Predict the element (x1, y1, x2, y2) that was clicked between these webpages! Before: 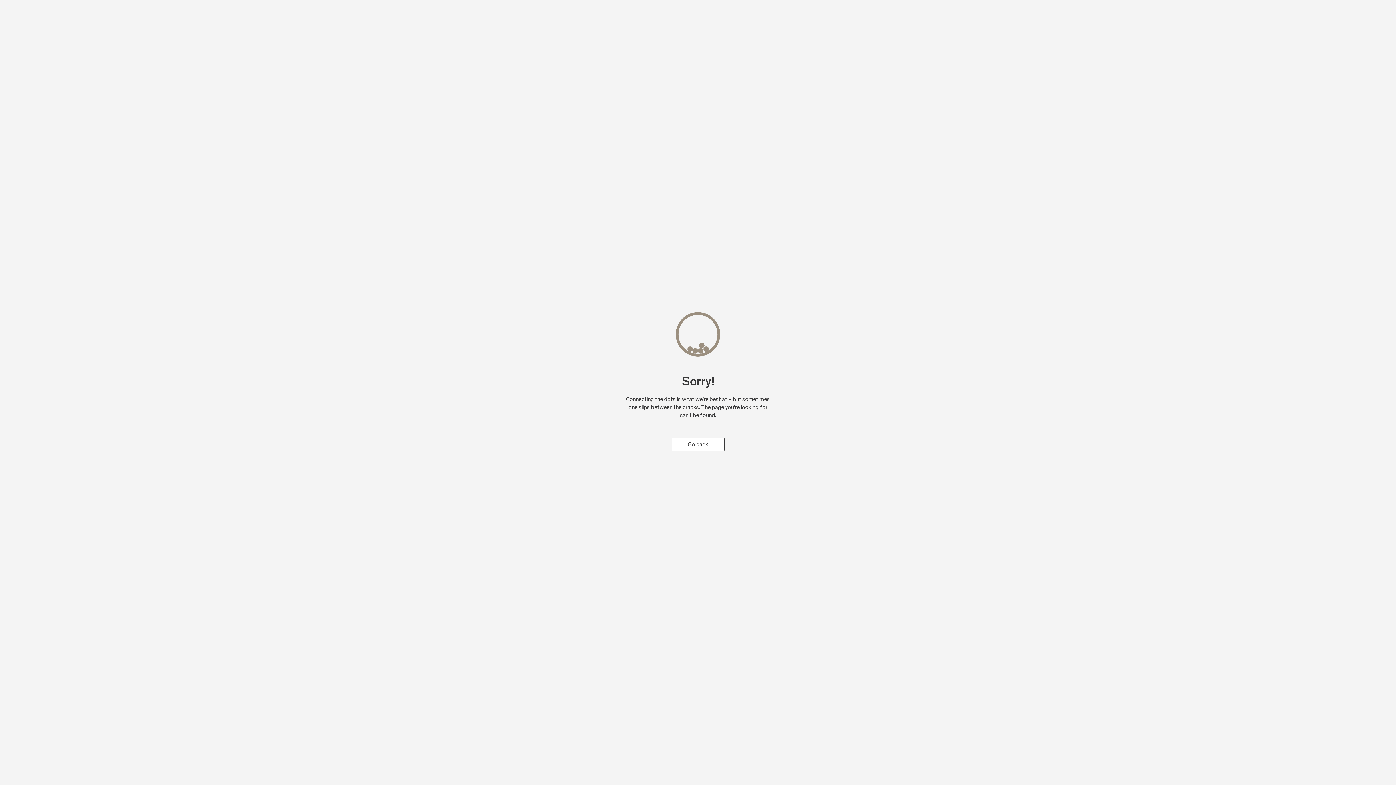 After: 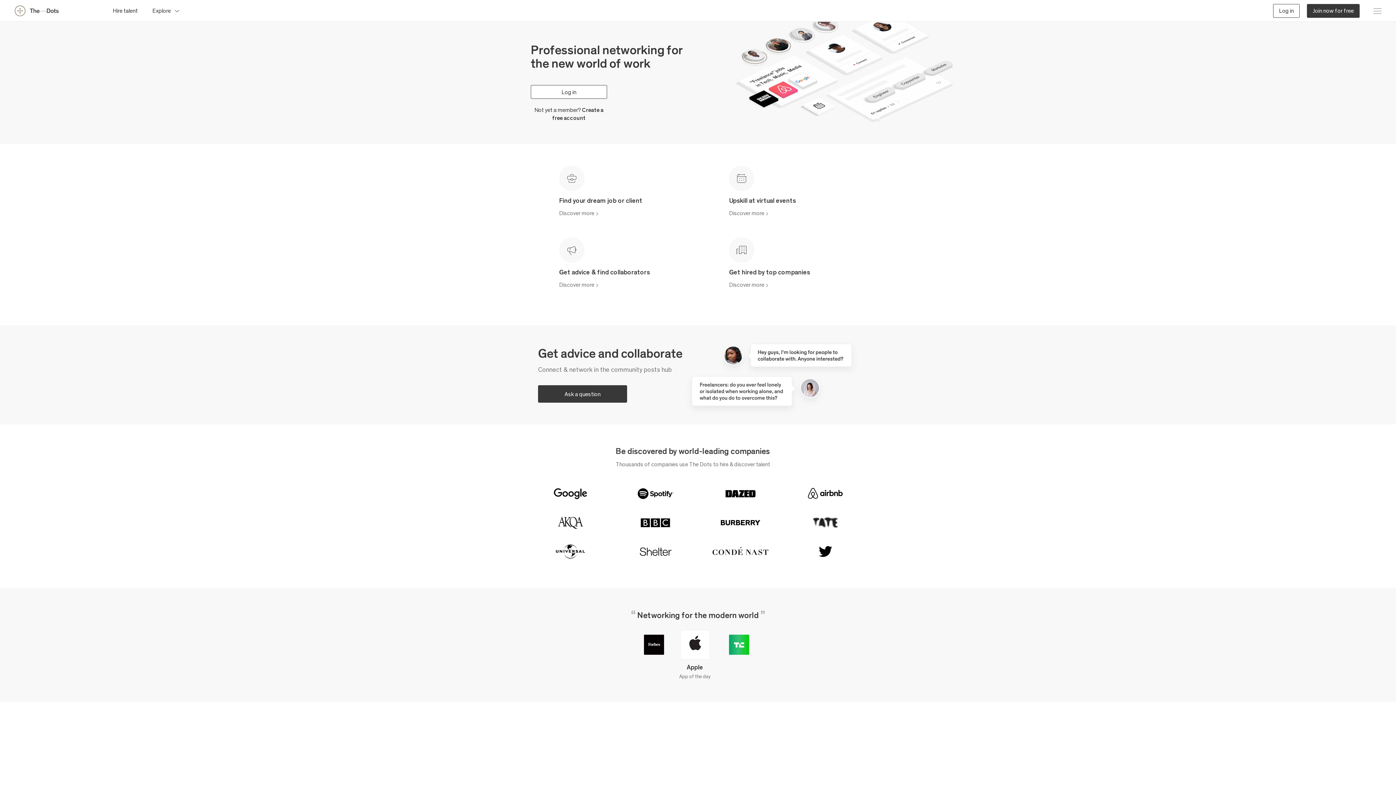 Action: label: Go back bbox: (671, 437, 724, 451)